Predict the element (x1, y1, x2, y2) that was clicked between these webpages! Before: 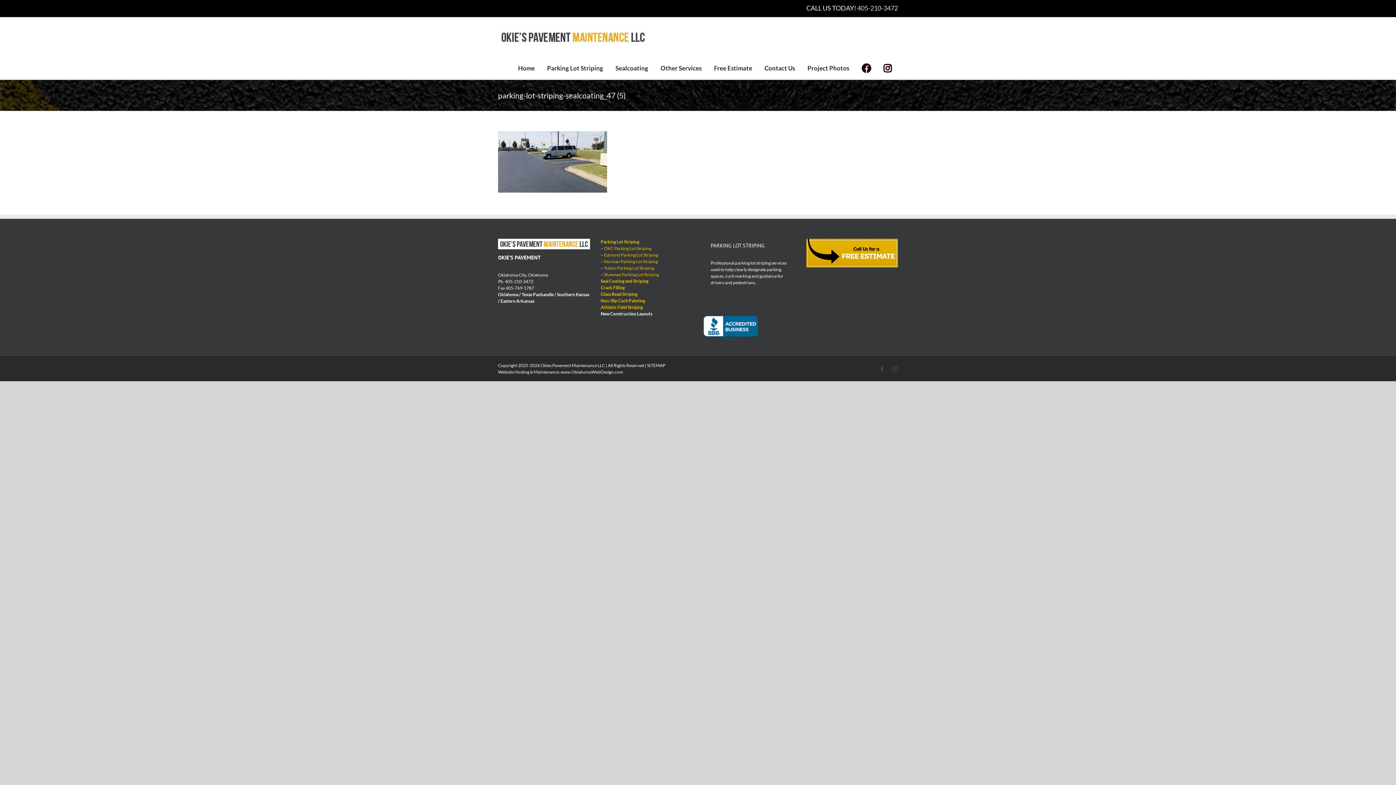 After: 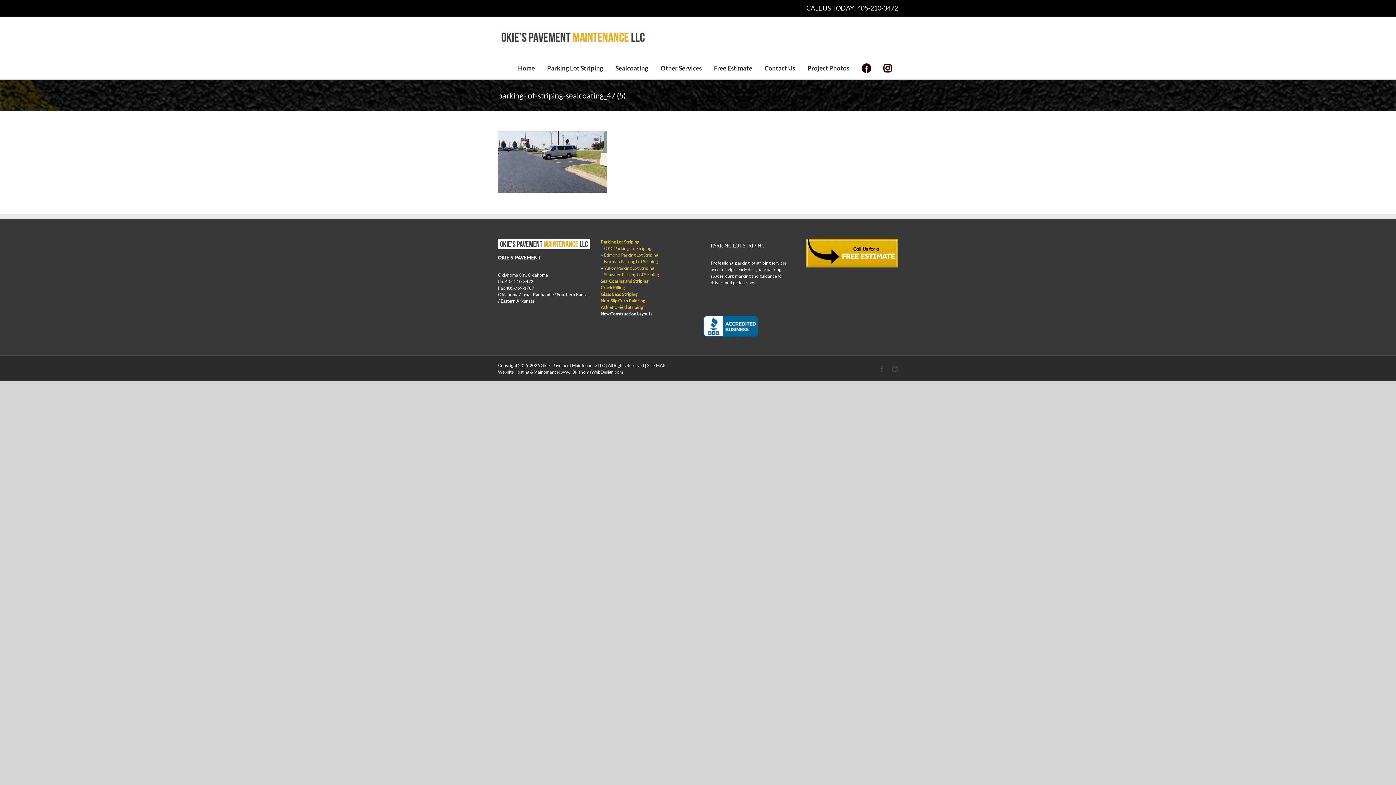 Action: bbox: (857, 4, 898, 12) label: 405-210-3472